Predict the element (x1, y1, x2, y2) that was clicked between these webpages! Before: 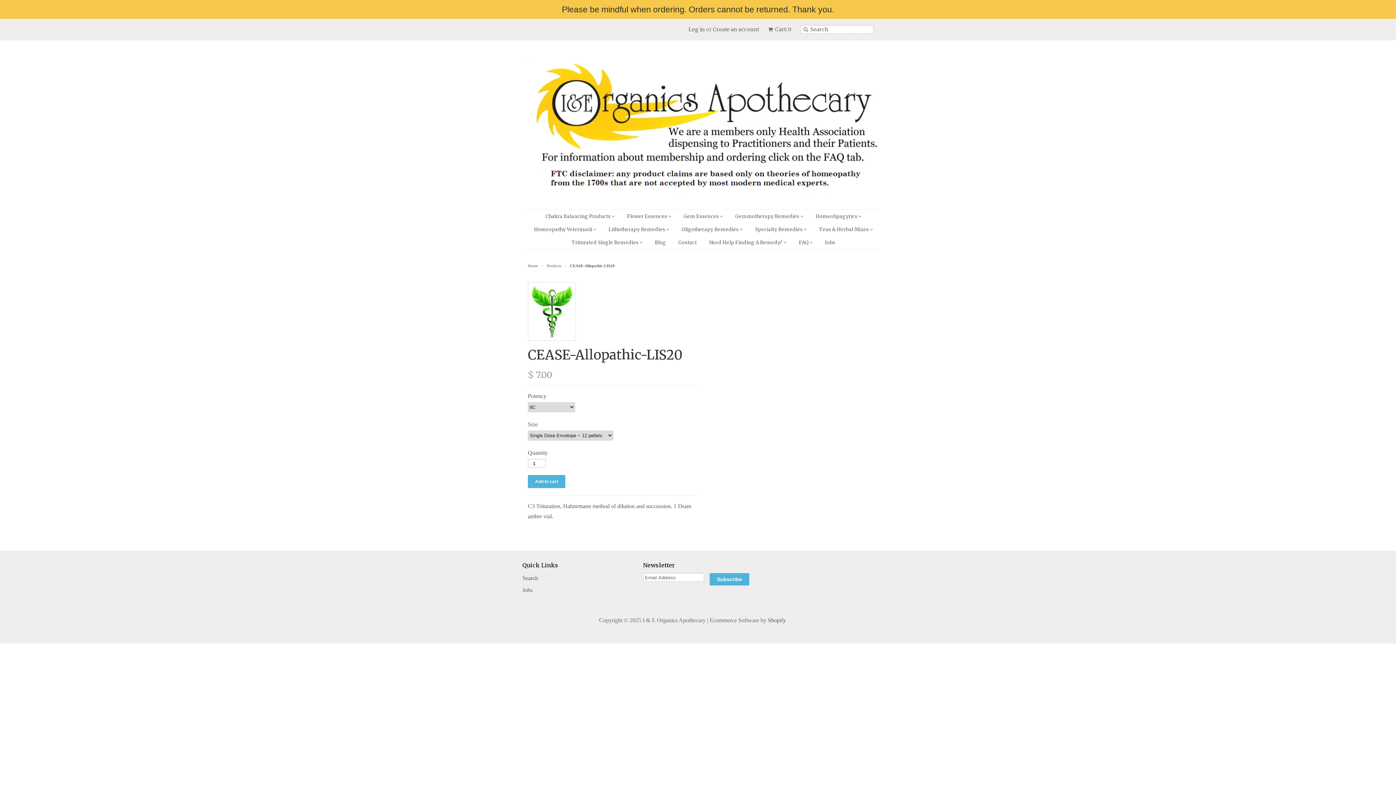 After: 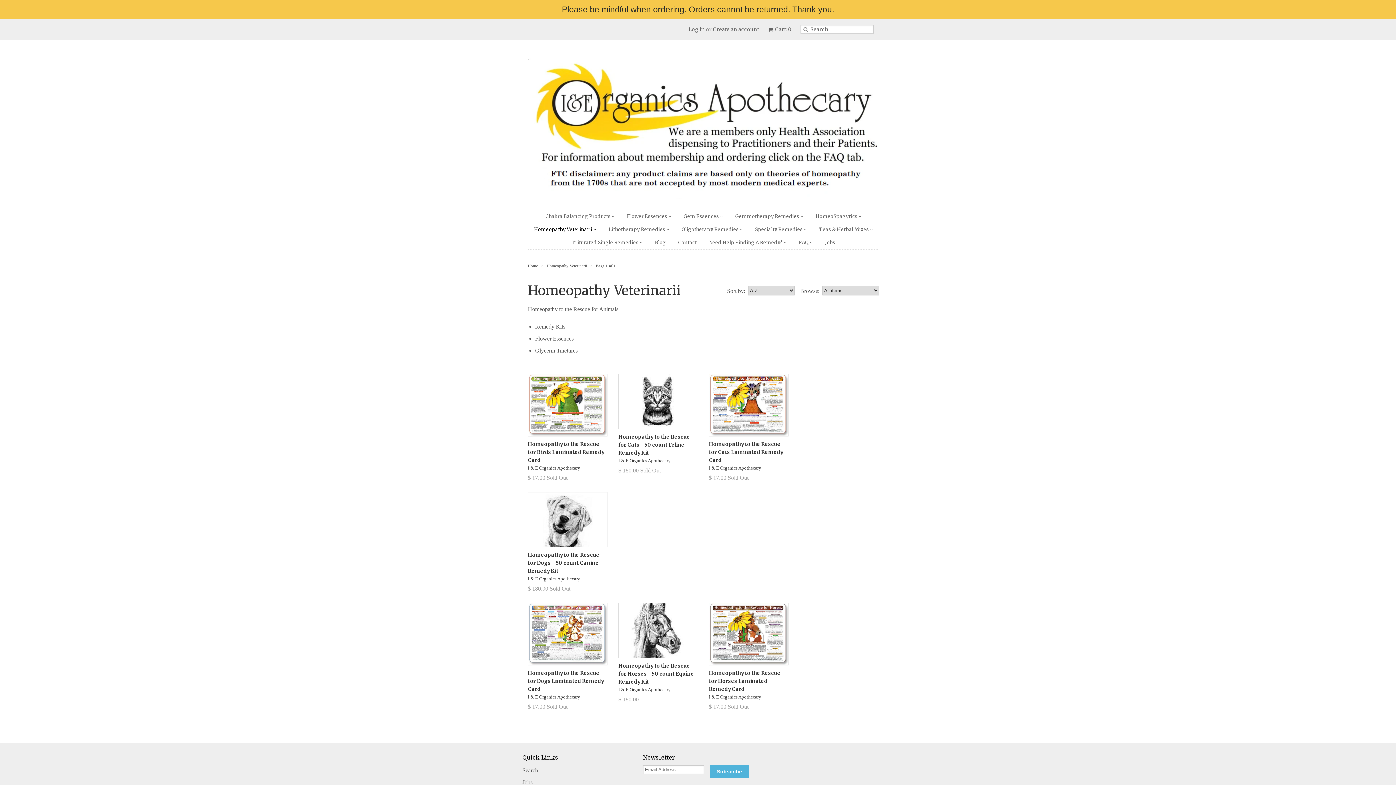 Action: bbox: (528, 223, 601, 236) label: Homeopathy Veterinarii 